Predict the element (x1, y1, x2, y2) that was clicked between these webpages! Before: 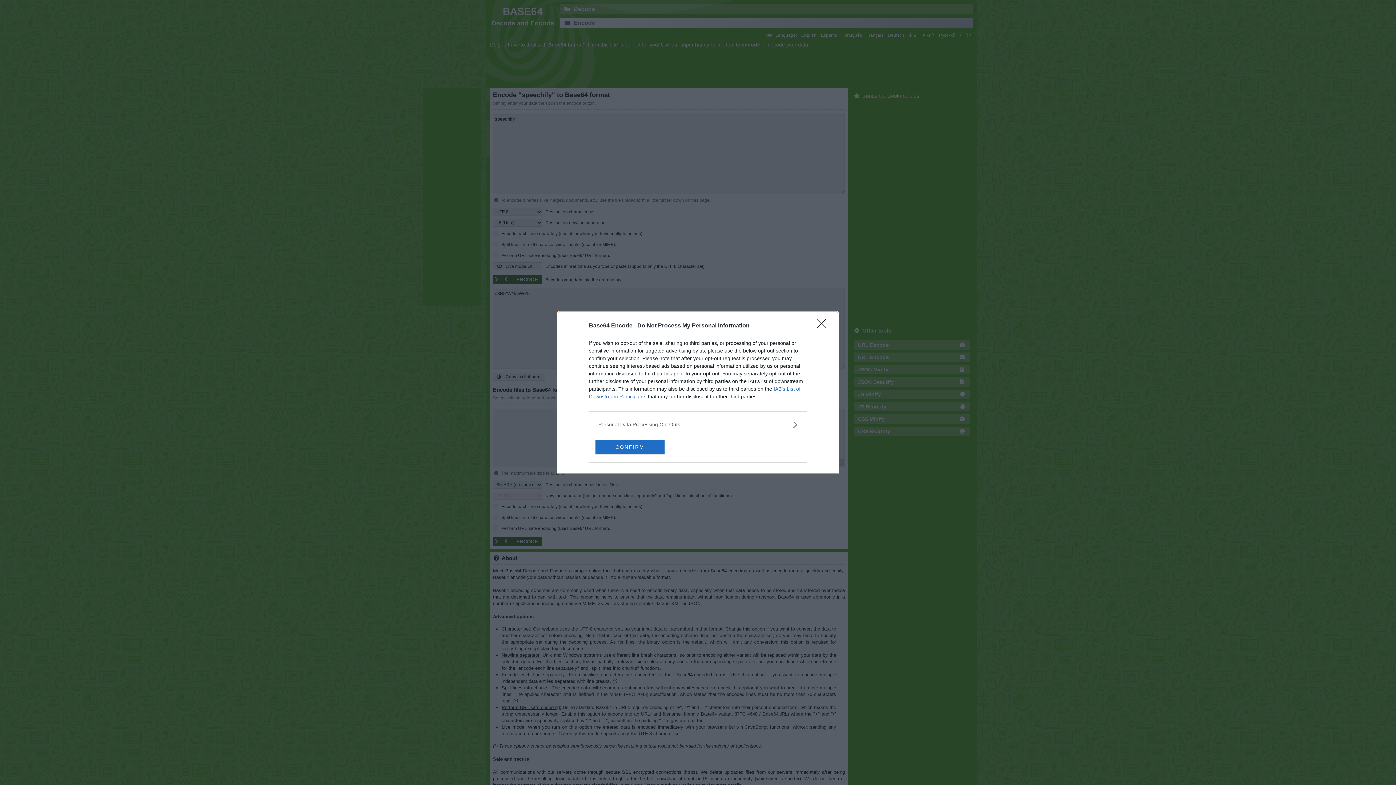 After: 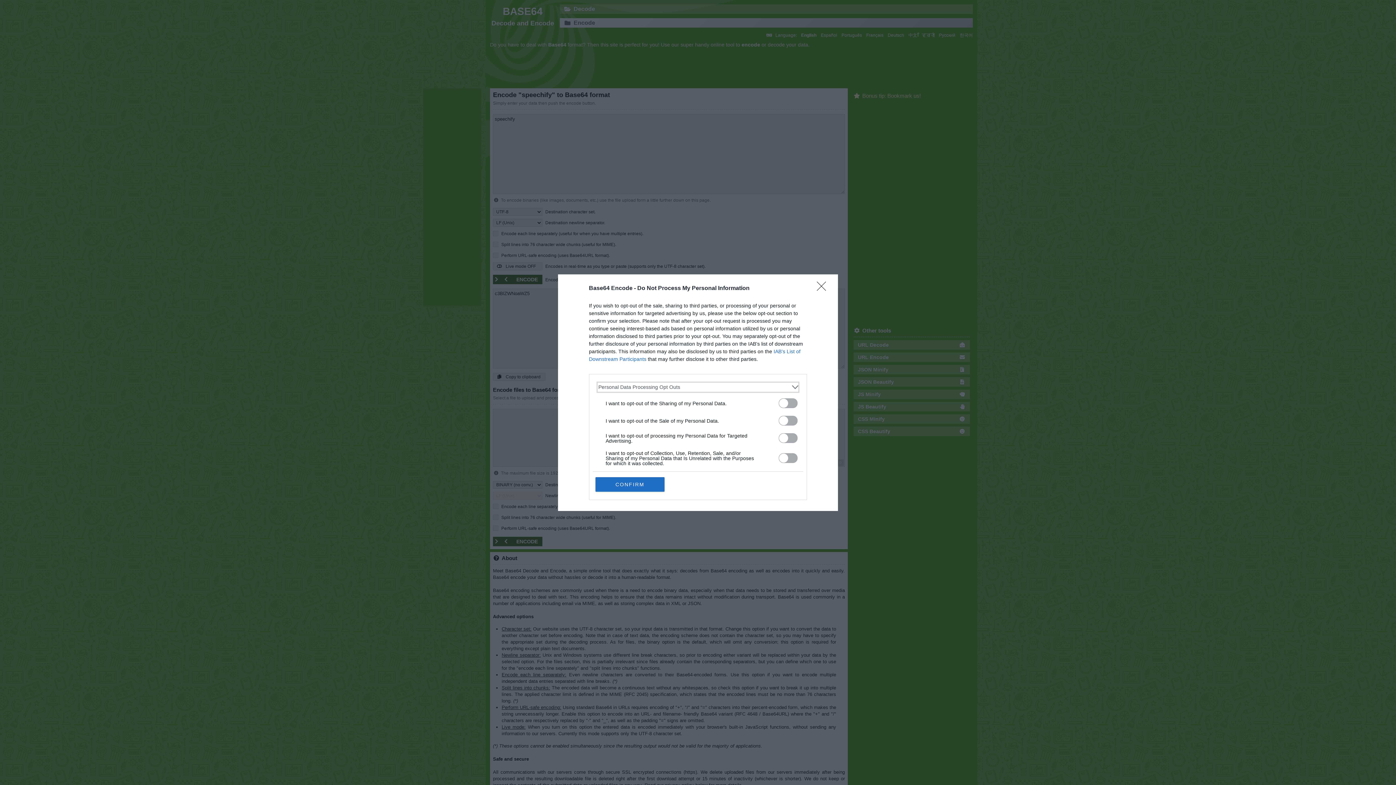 Action: label: Opt-Outs bbox: (598, 420, 797, 428)